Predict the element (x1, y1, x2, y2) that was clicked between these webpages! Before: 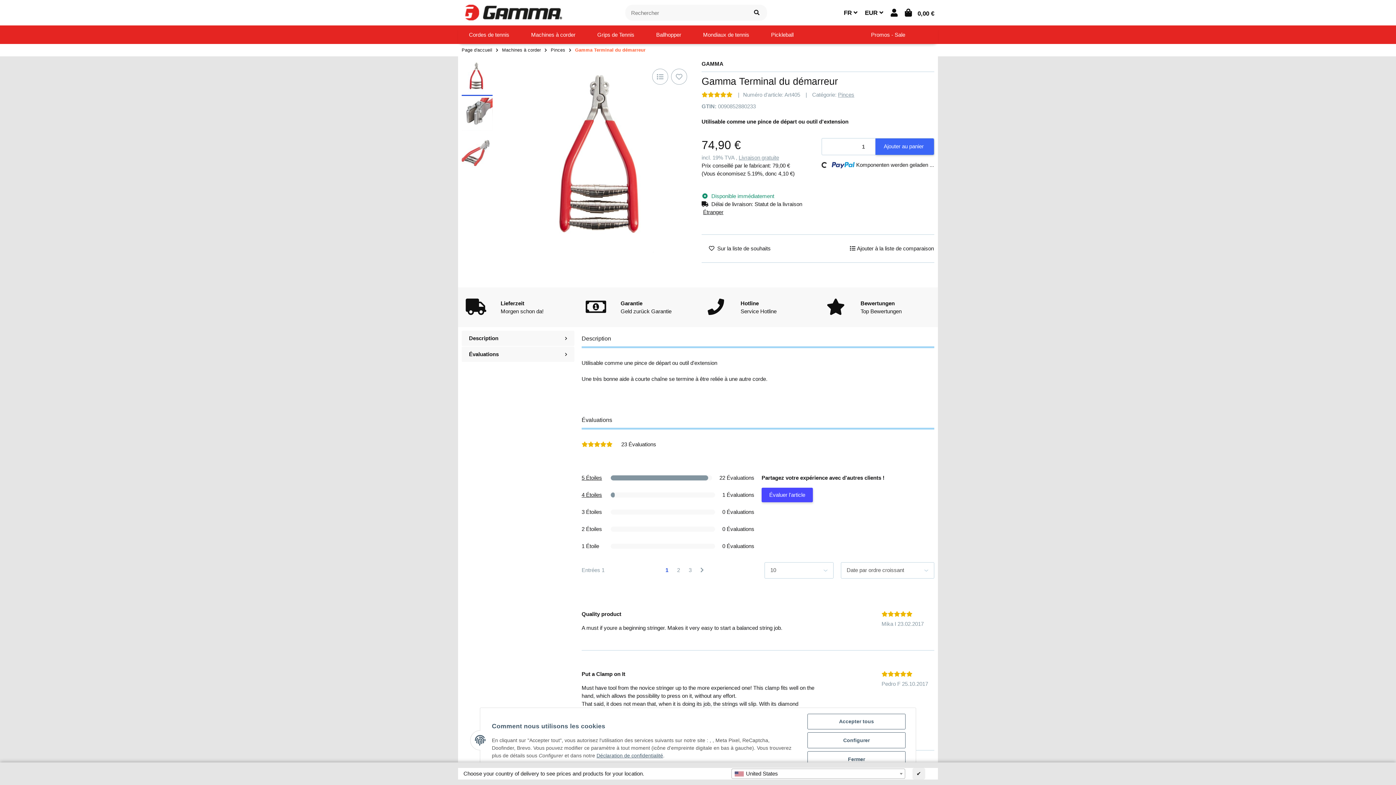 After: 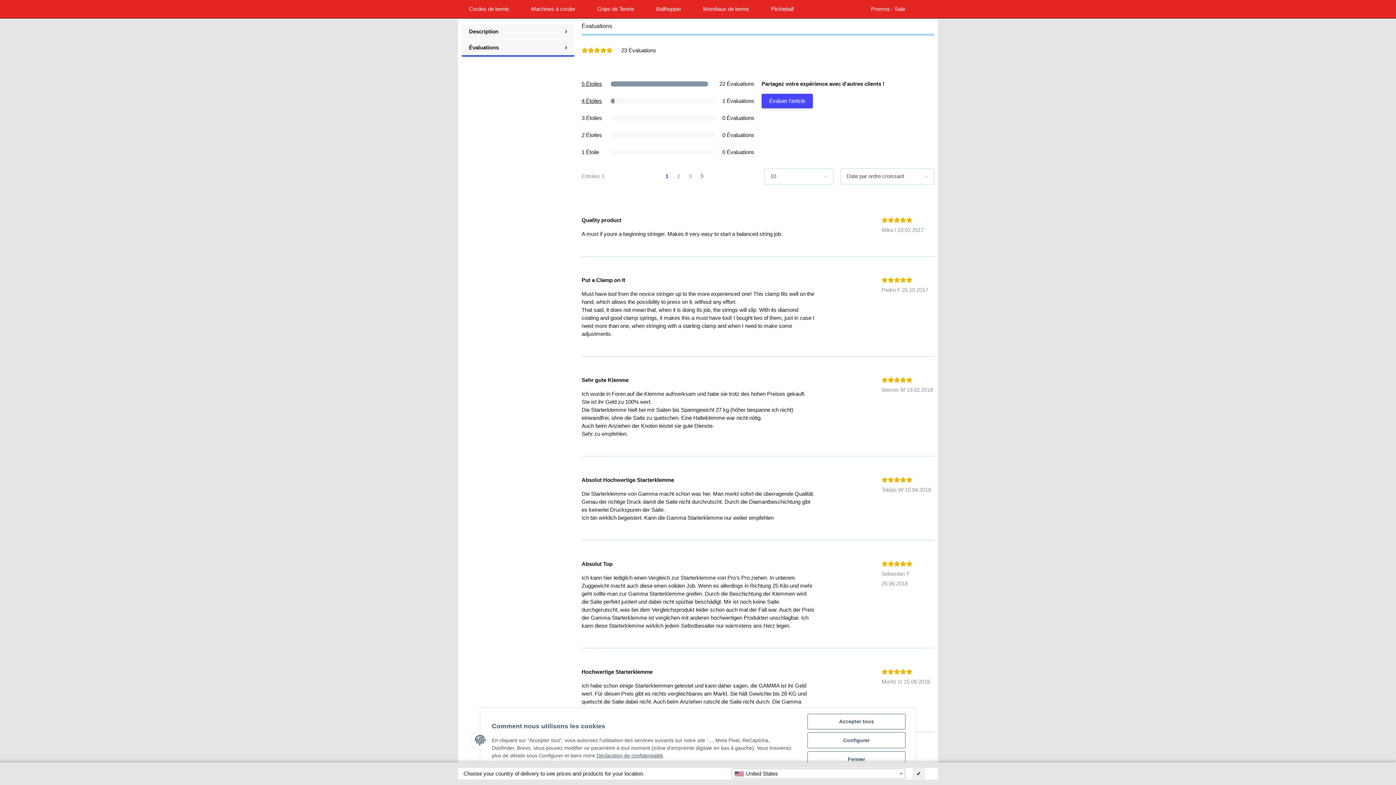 Action: bbox: (701, 91, 732, 97) label: Évaluations